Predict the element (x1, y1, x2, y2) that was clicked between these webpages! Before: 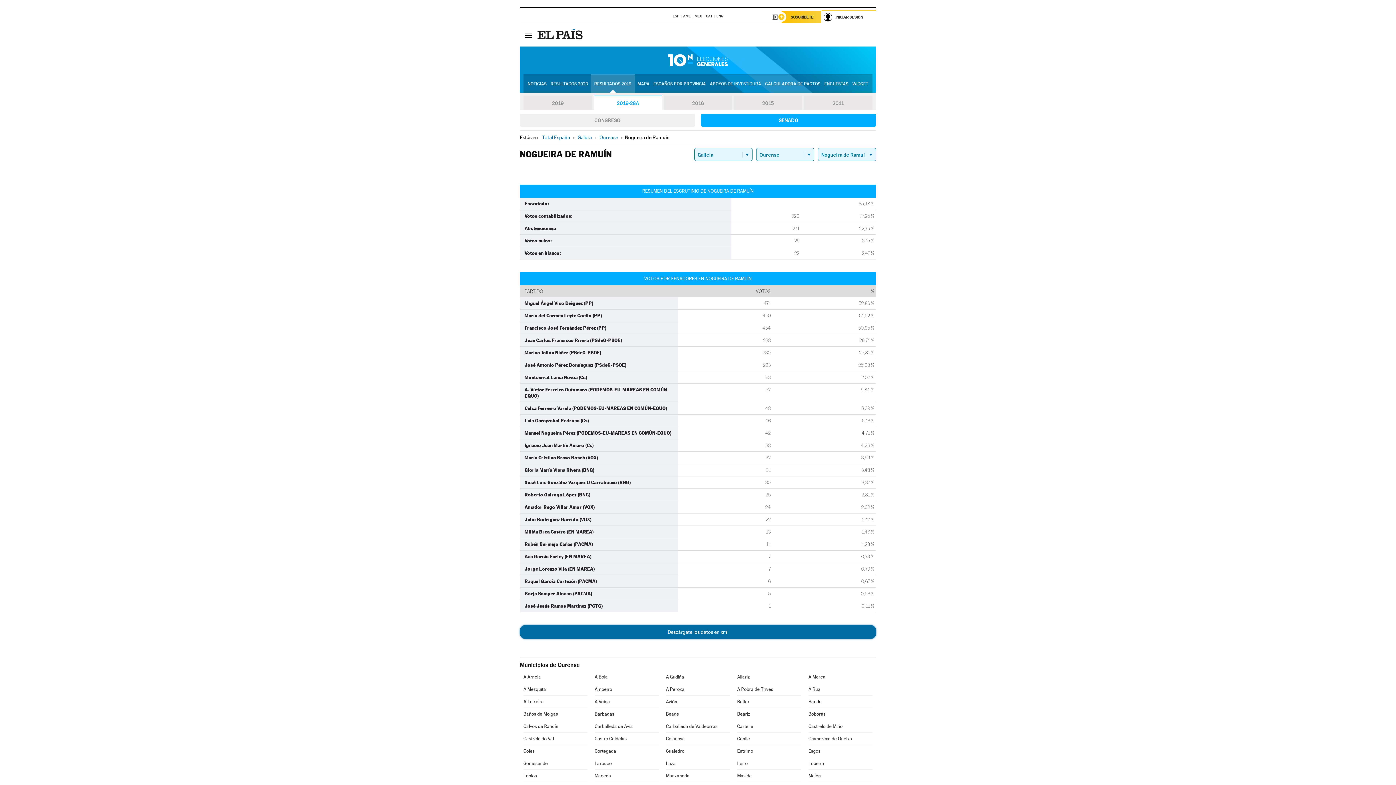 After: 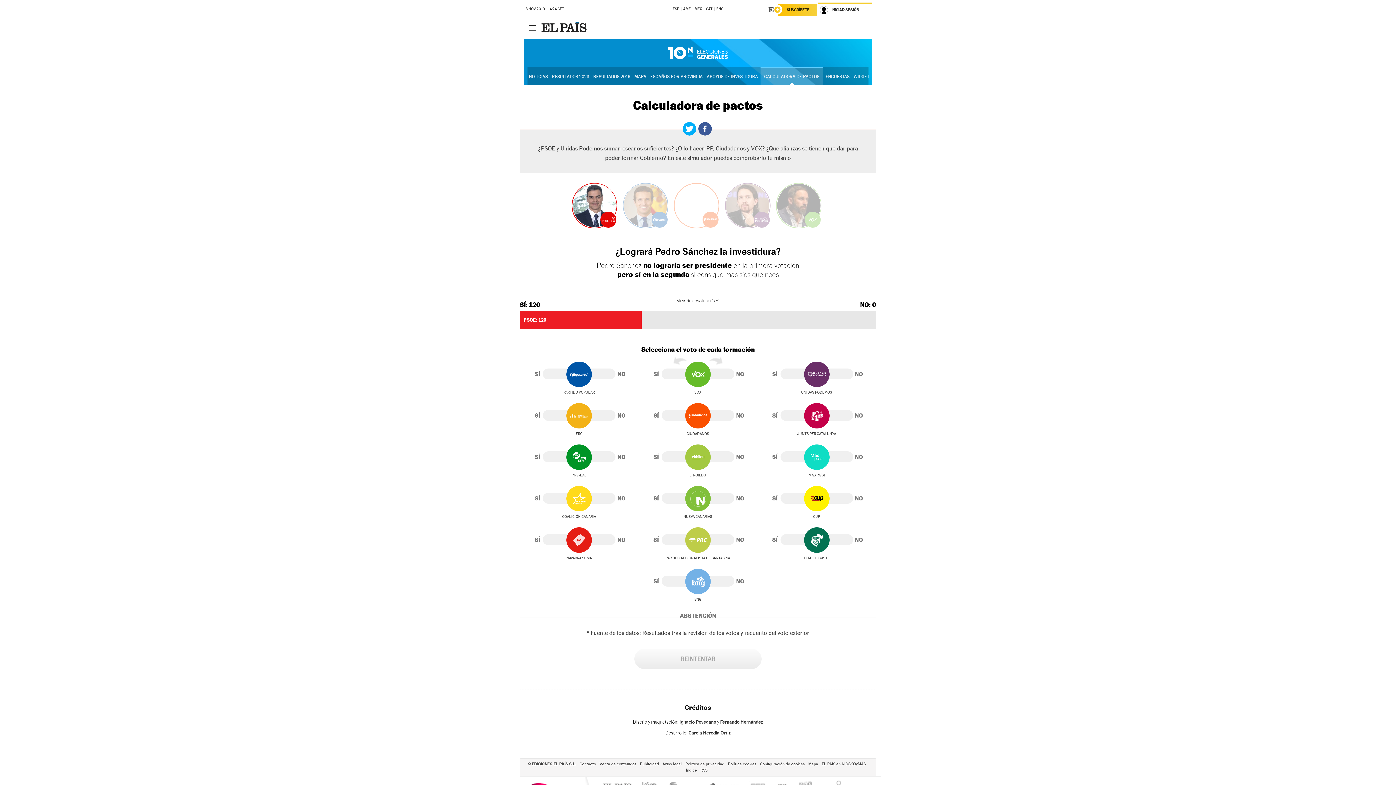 Action: label: CALCULADORA DE PACTOS bbox: (763, 75, 822, 92)